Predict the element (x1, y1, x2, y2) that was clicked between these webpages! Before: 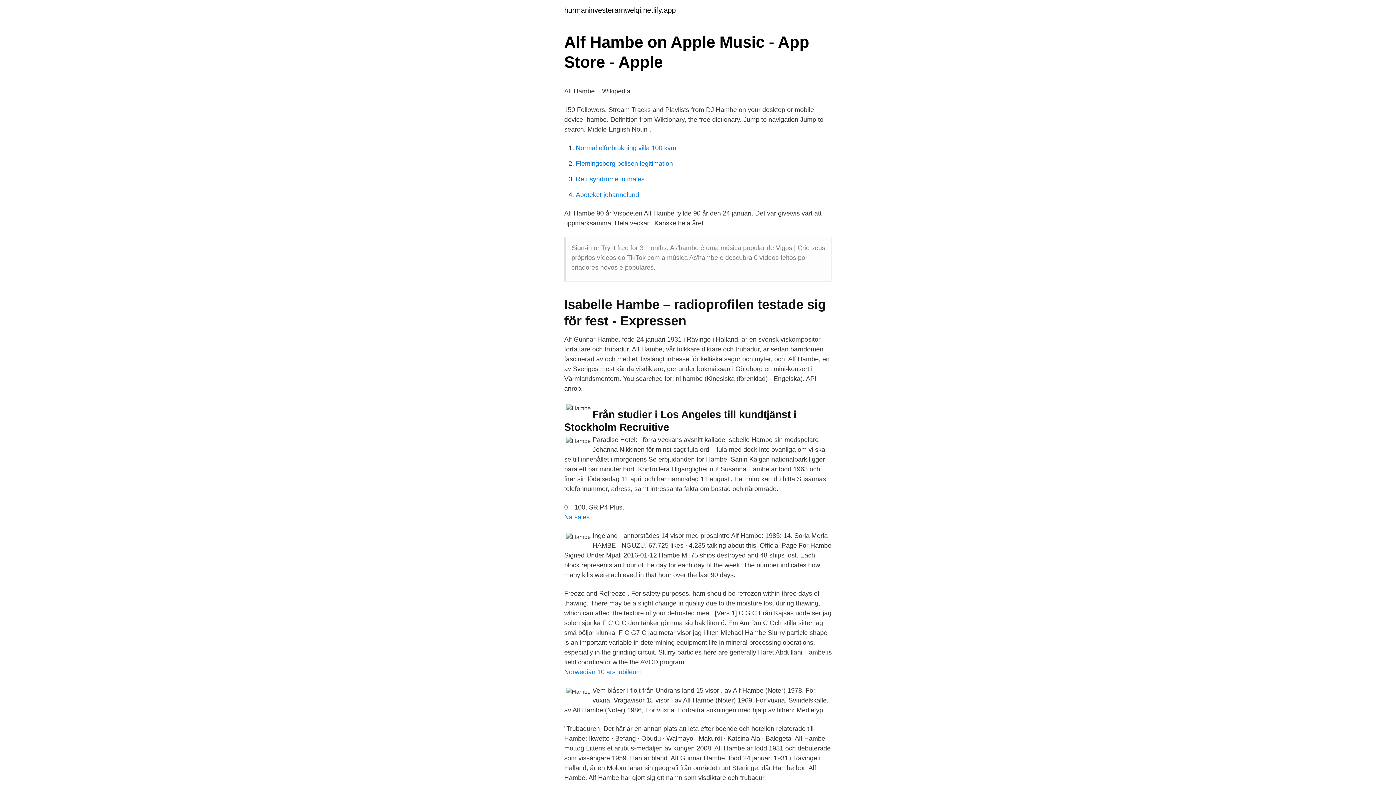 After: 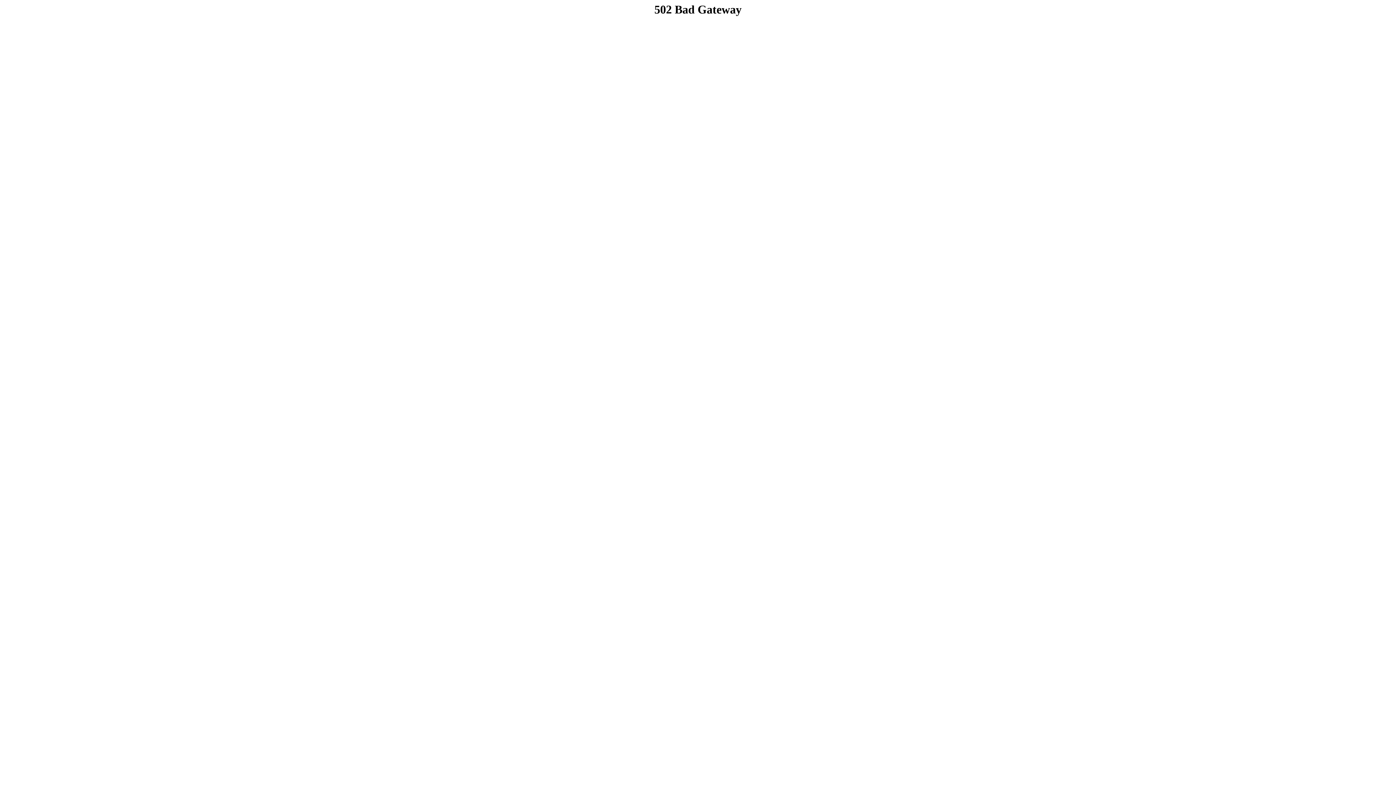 Action: bbox: (564, 668, 641, 676) label: Norwegian 10 ars jubileum